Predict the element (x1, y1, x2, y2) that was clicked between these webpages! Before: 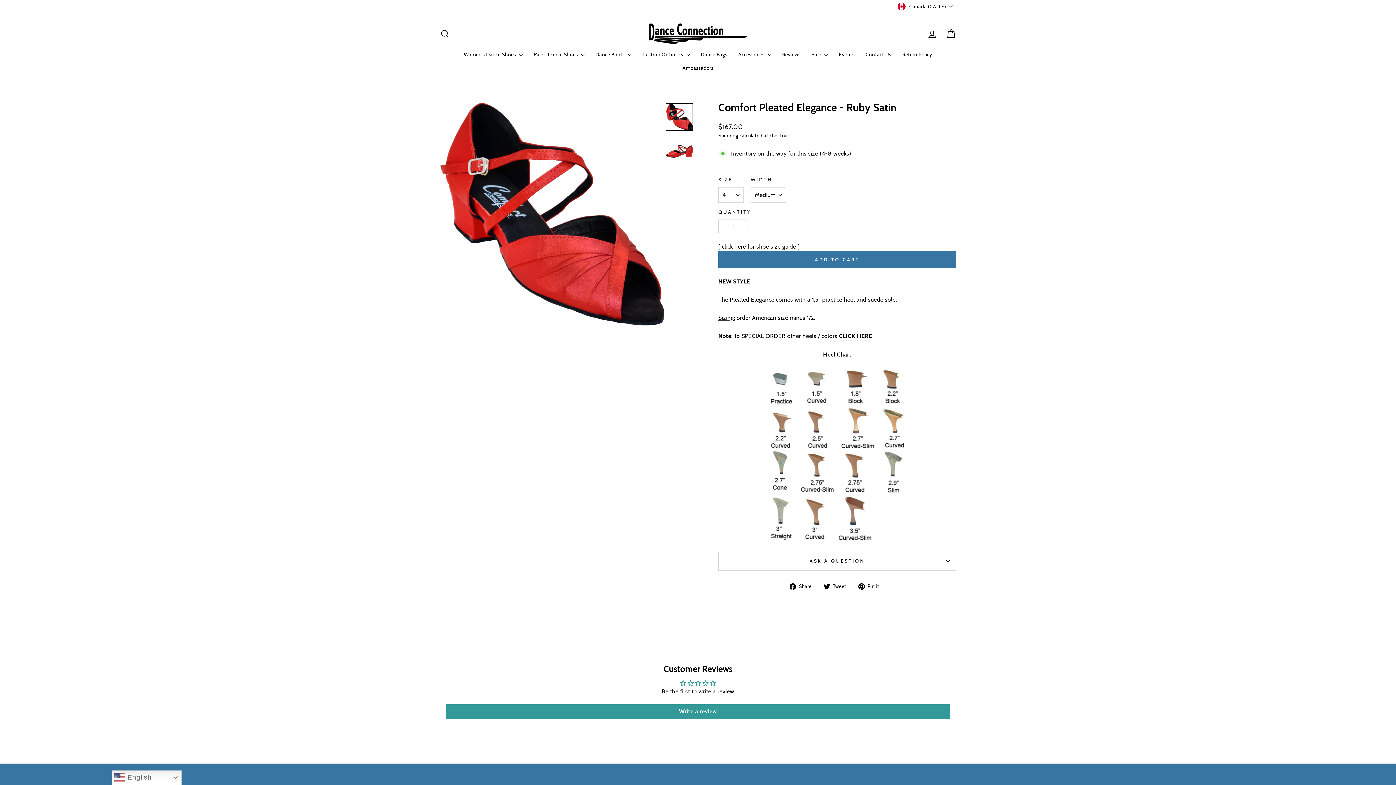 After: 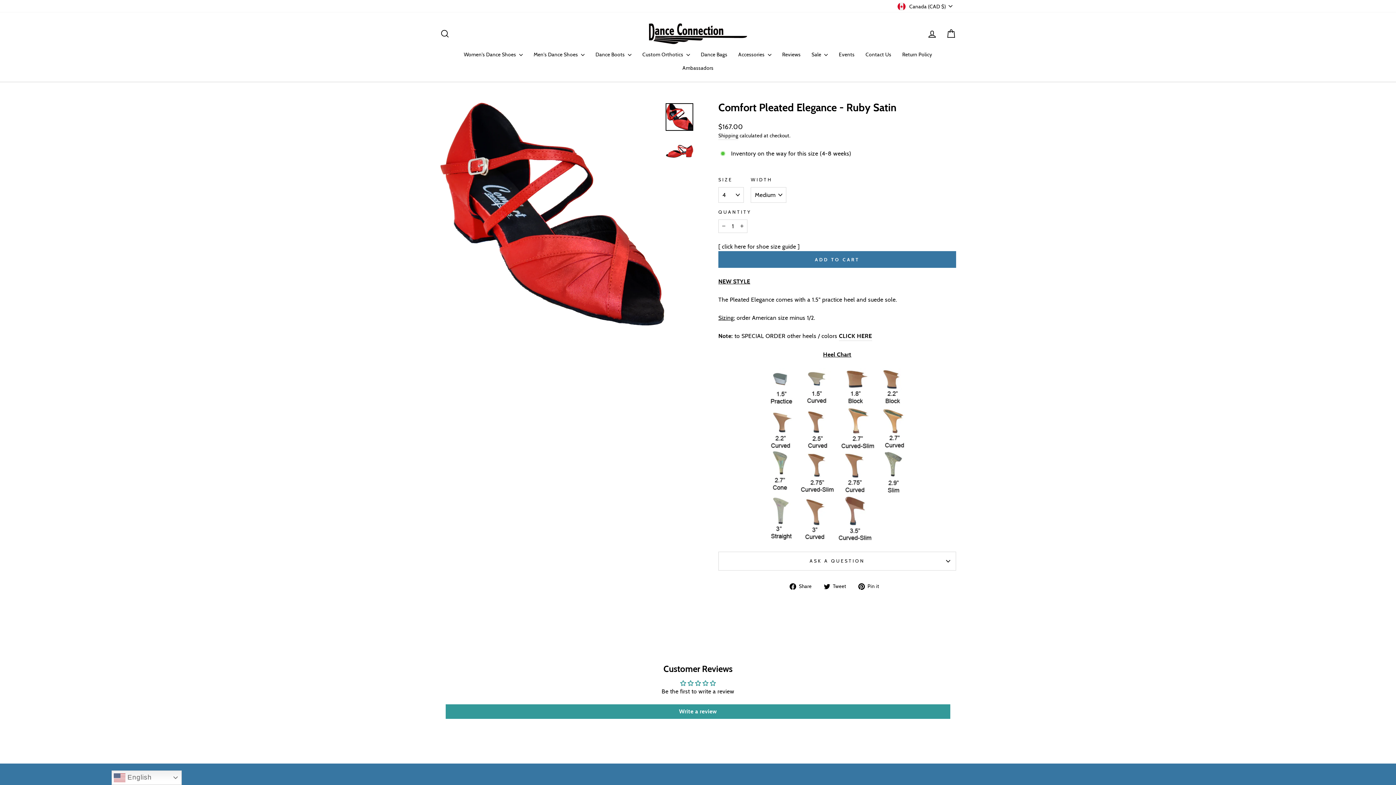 Action: label:  Share
Share on Facebook bbox: (789, 581, 817, 590)